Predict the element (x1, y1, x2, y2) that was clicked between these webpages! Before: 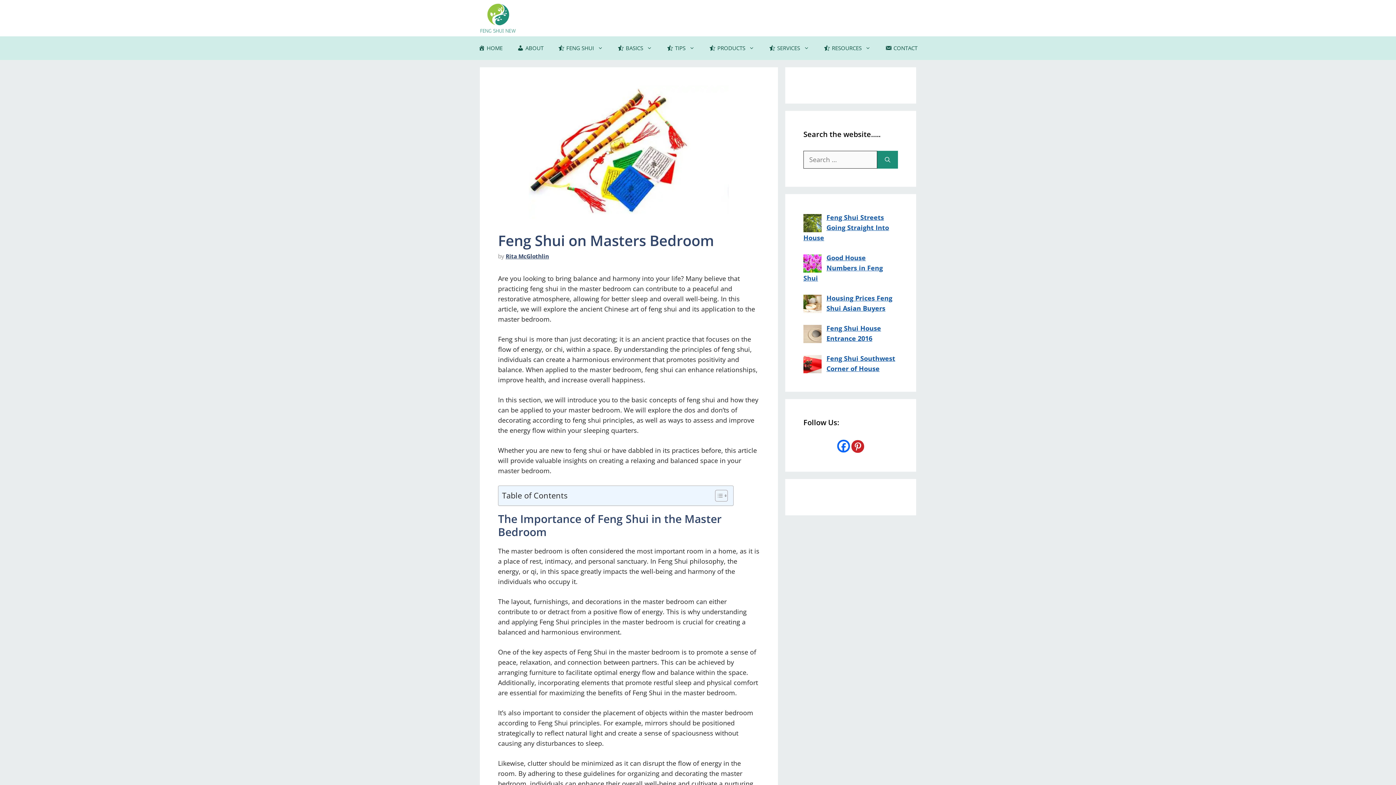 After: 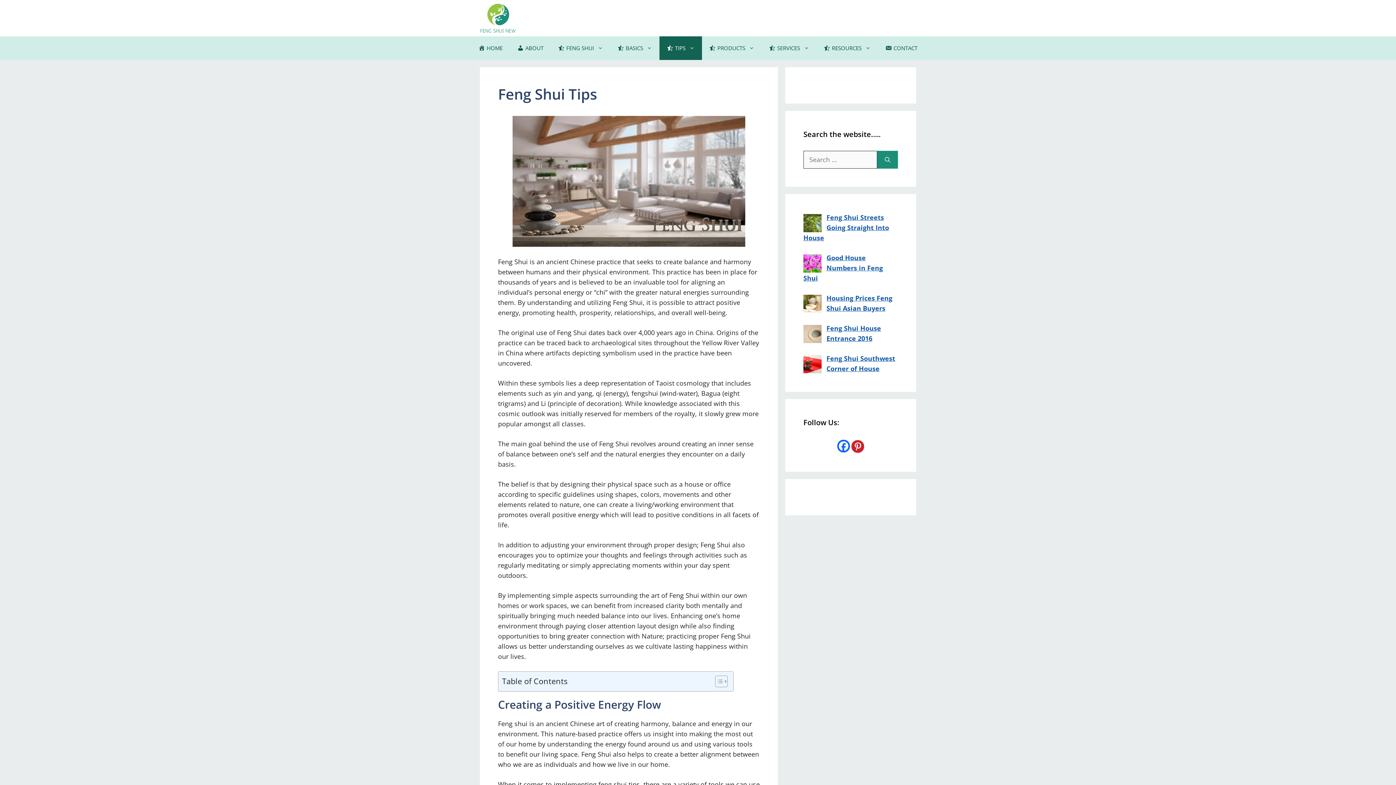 Action: bbox: (659, 36, 702, 60) label: TIPS